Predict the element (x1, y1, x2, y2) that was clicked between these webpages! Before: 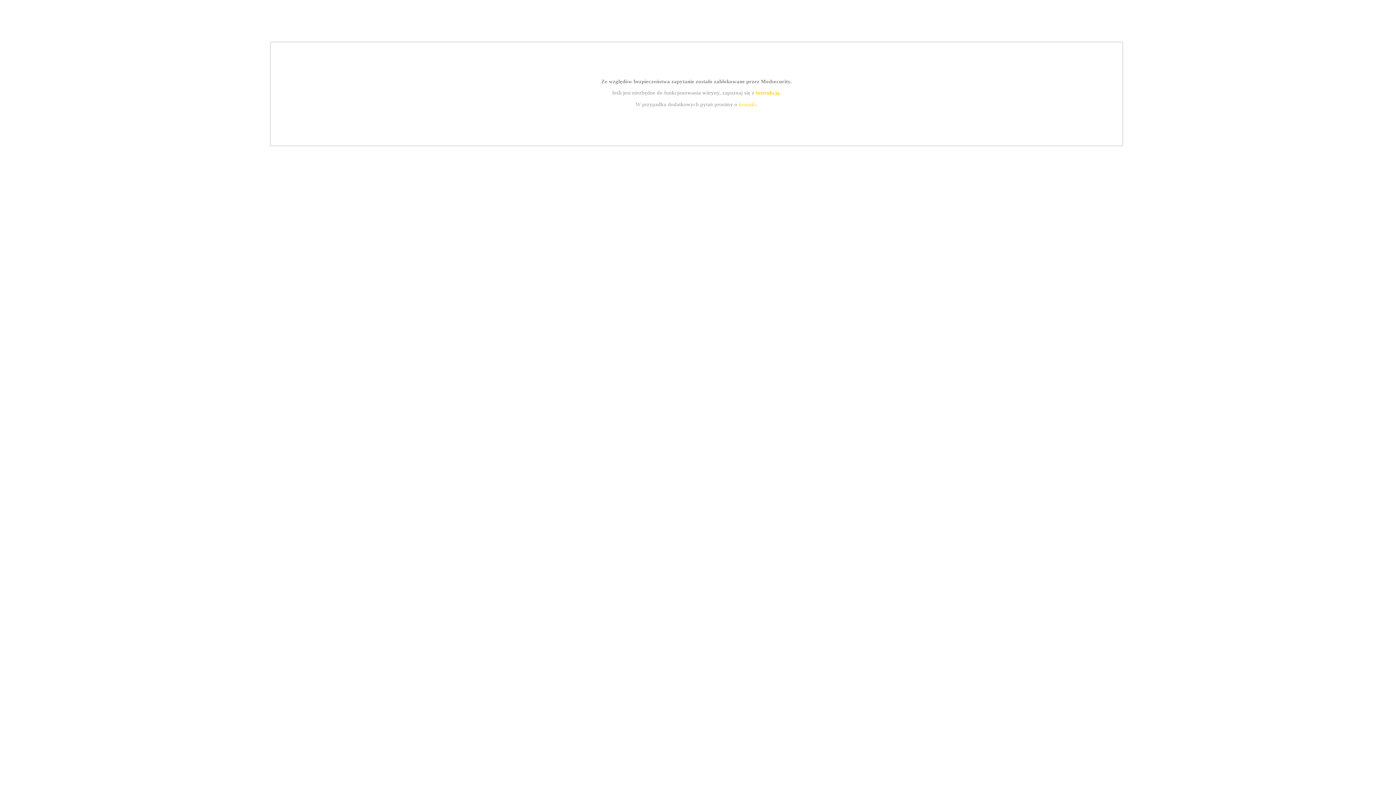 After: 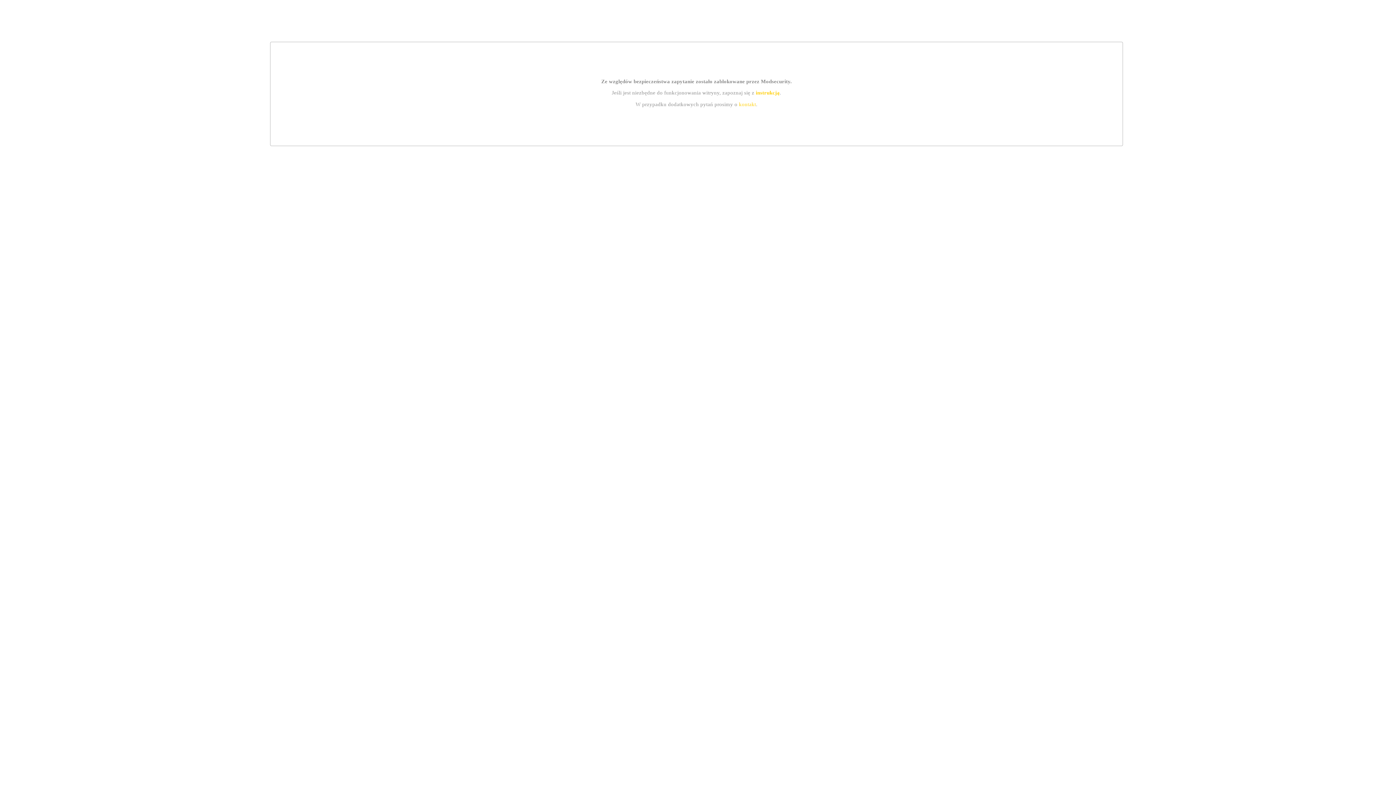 Action: bbox: (739, 101, 756, 107) label: kontakt